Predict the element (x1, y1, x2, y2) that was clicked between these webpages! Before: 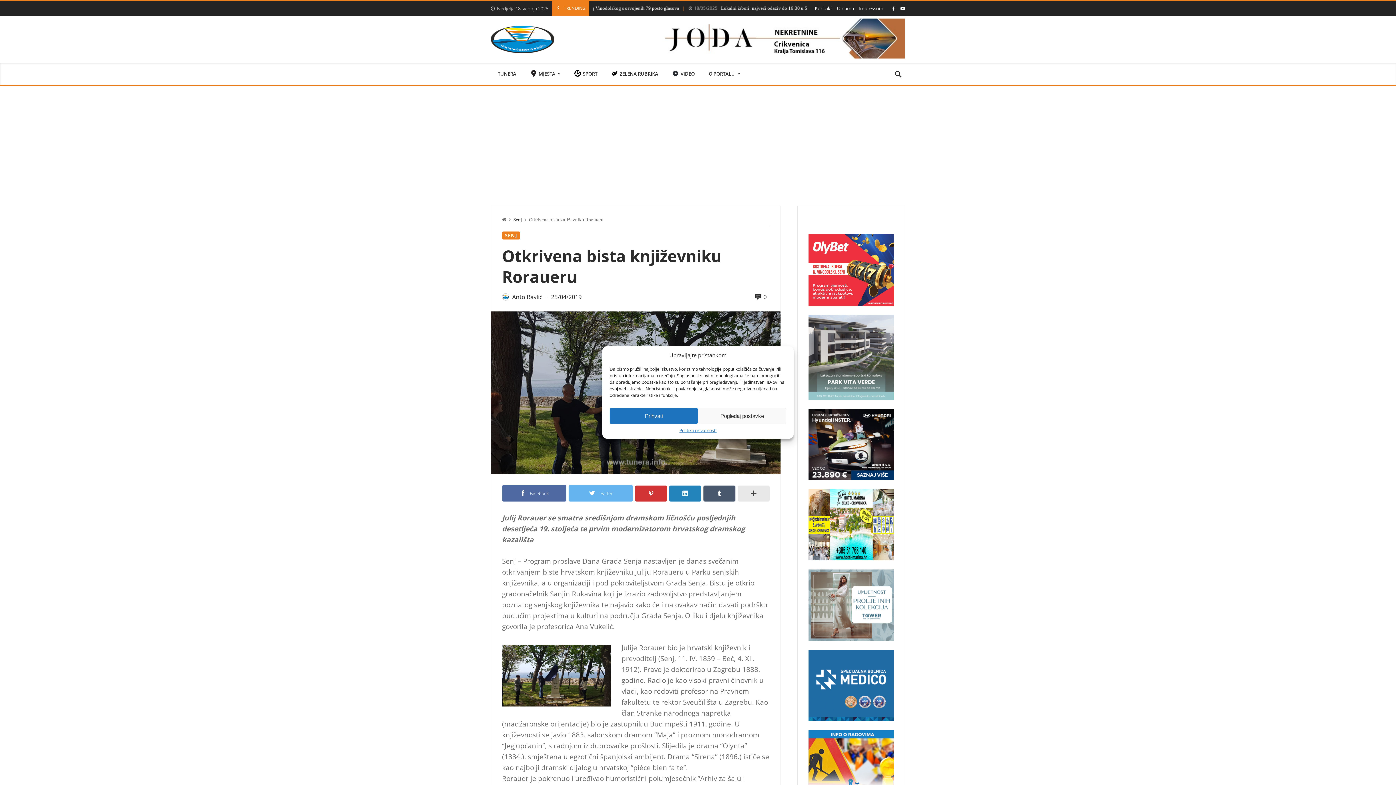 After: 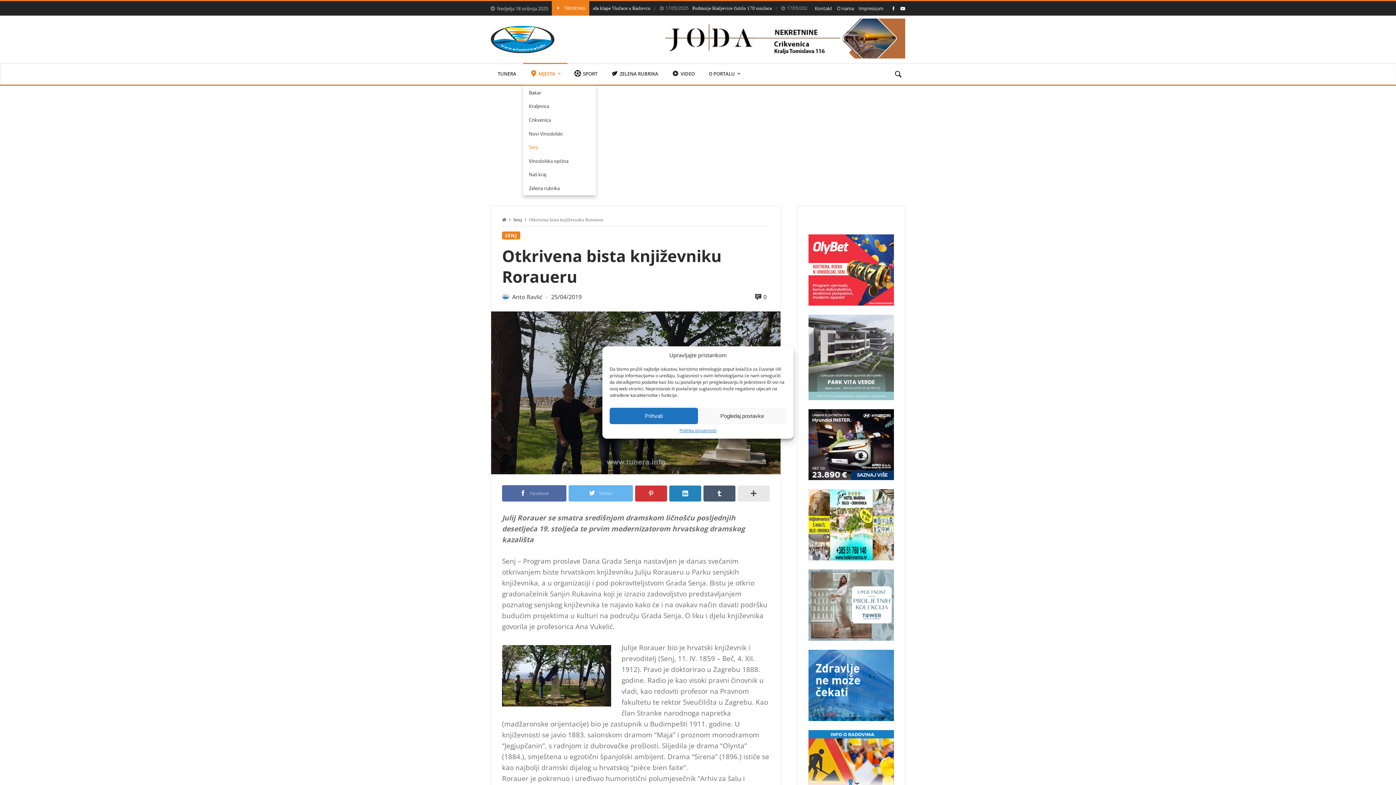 Action: bbox: (523, 62, 567, 84) label: MJESTA